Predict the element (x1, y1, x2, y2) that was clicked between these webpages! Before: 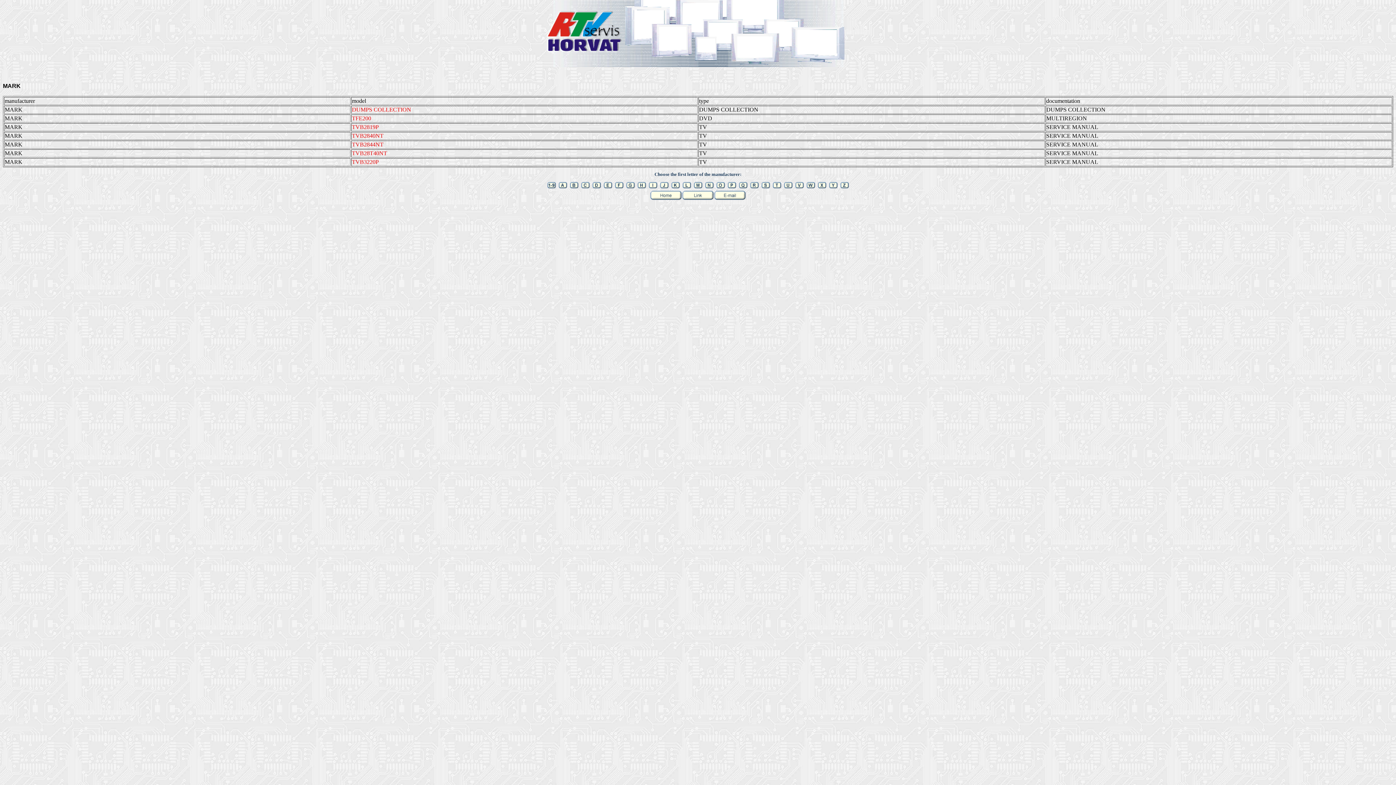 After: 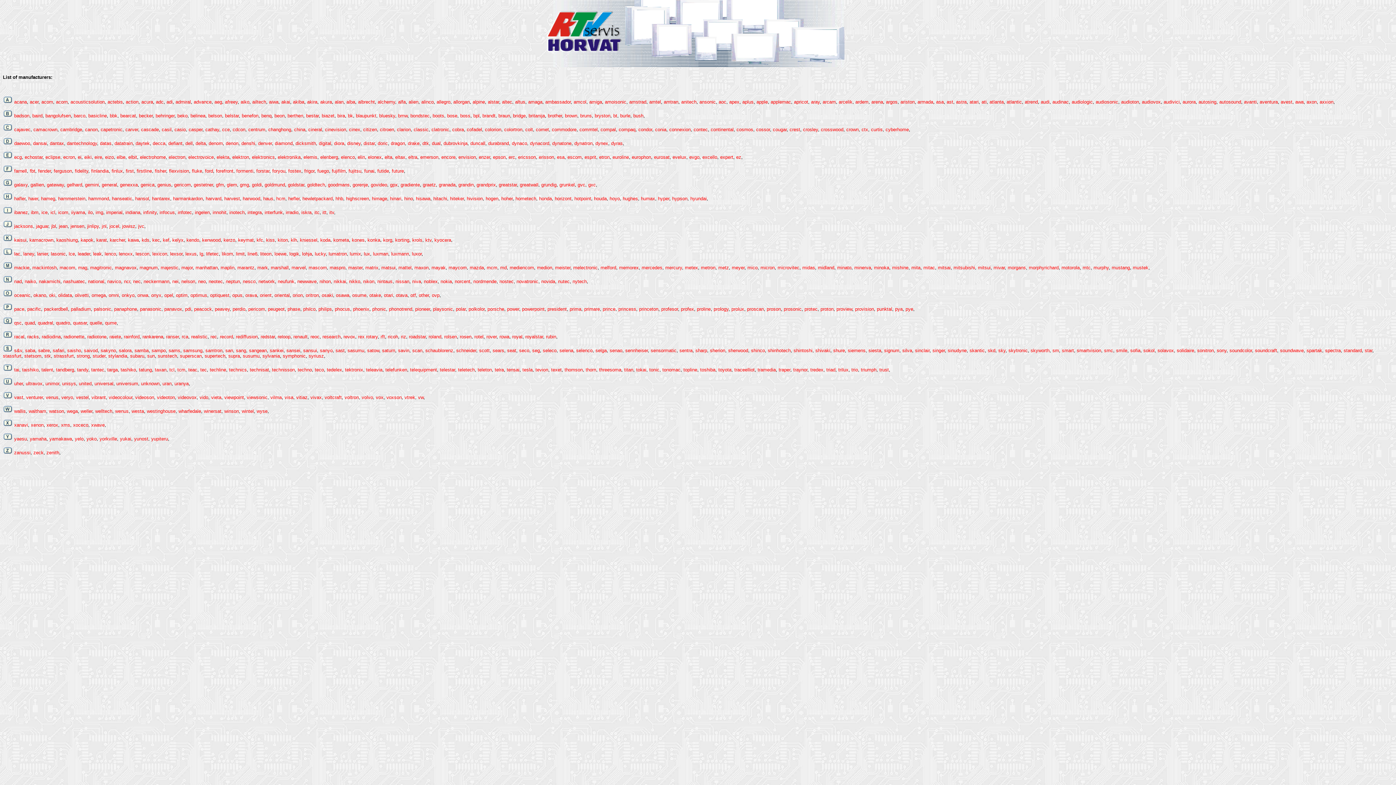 Action: bbox: (603, 184, 612, 190)